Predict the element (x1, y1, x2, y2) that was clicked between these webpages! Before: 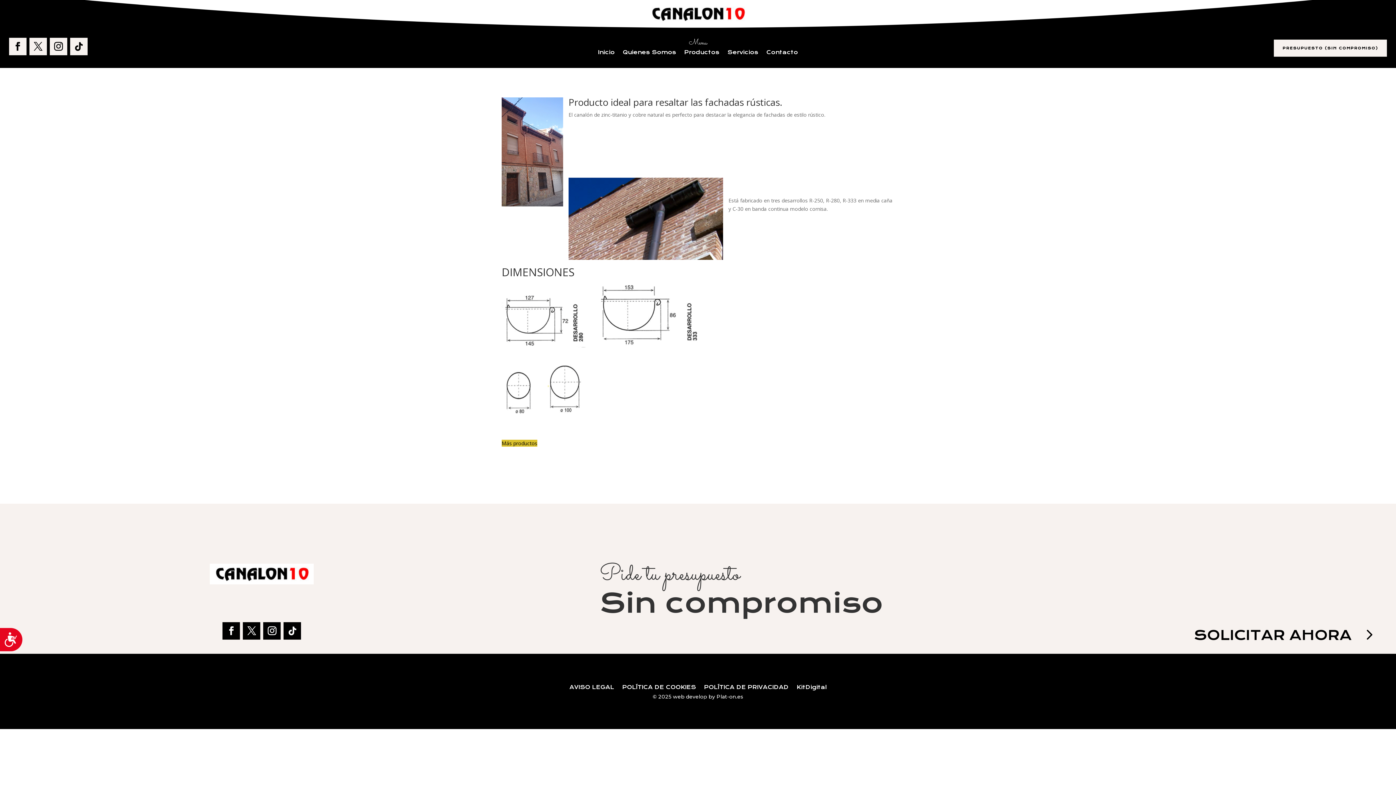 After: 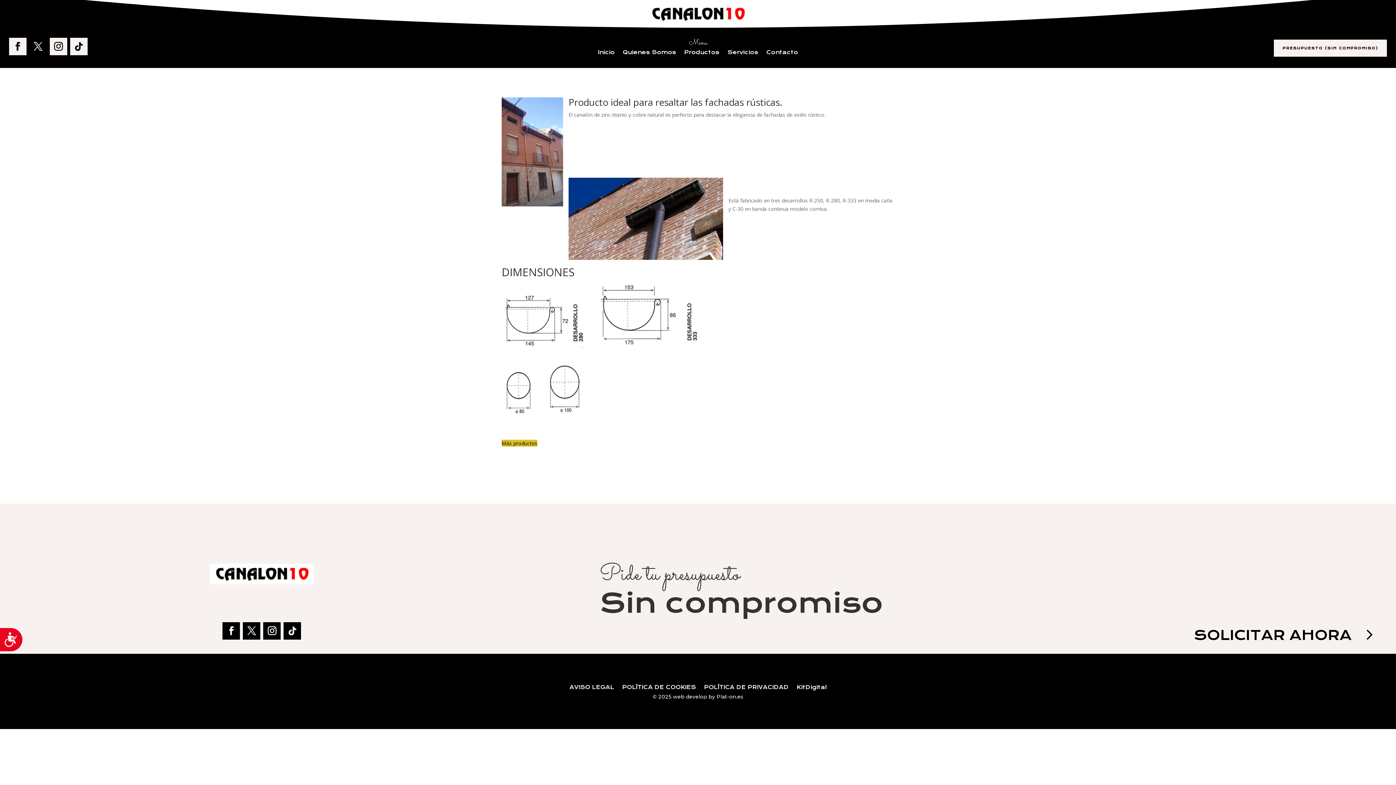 Action: bbox: (29, 37, 46, 55)